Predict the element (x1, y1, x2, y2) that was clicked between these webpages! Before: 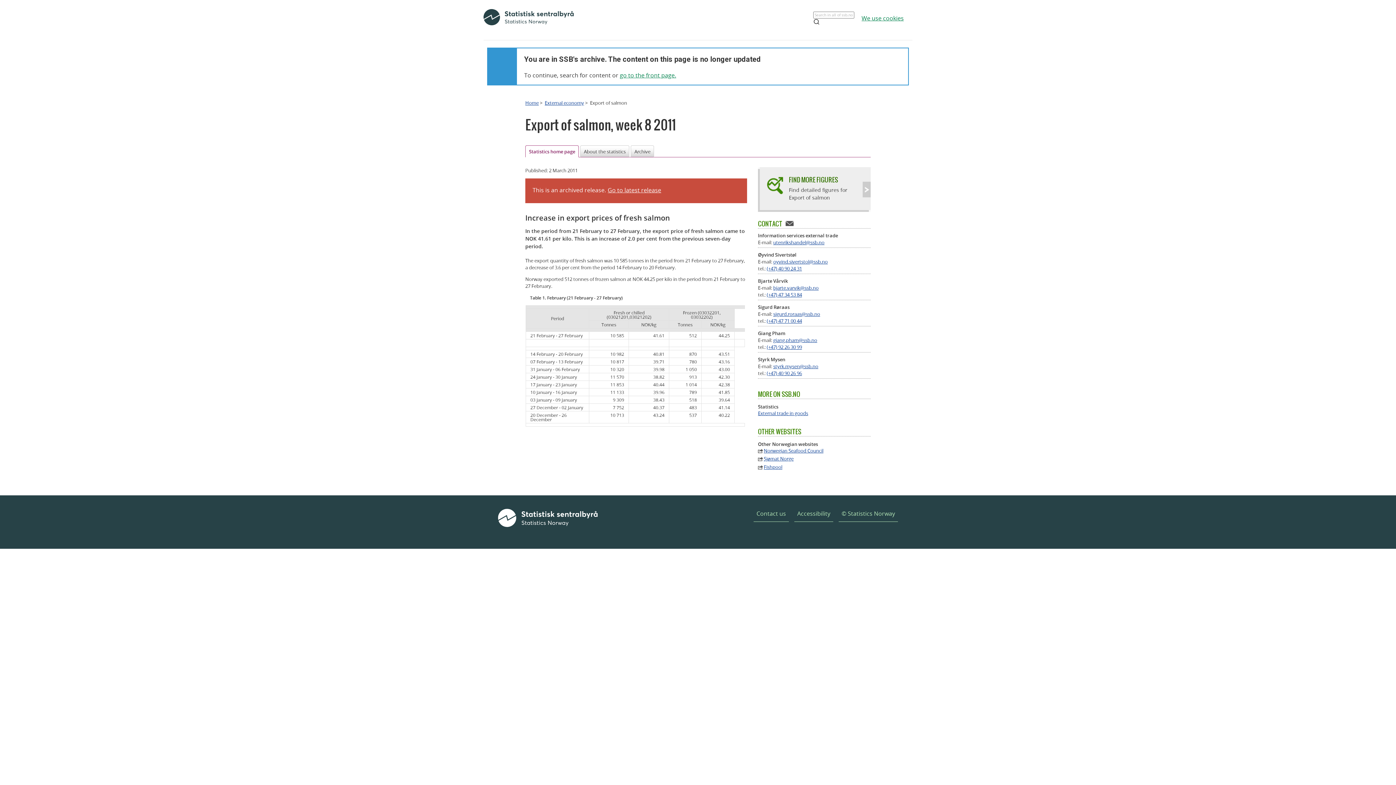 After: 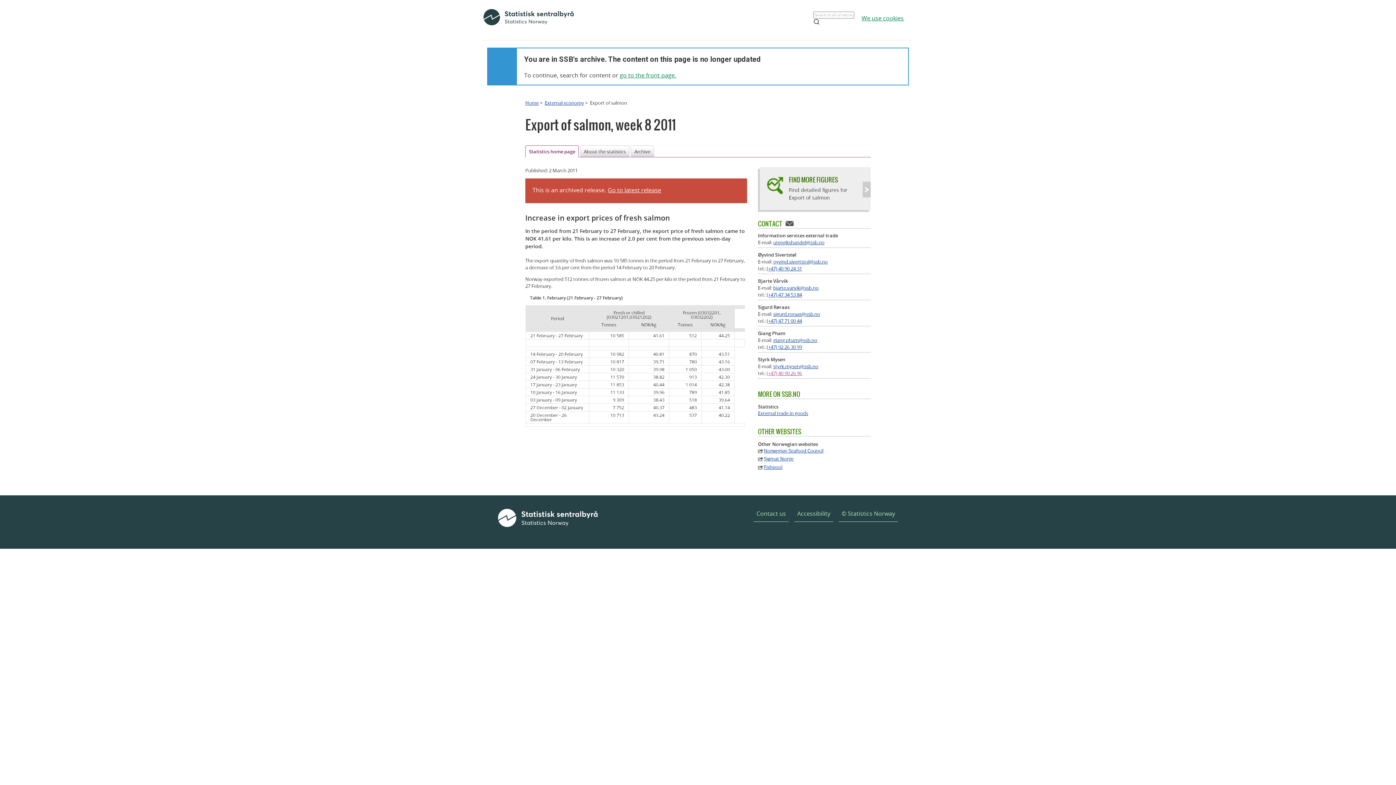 Action: bbox: (766, 370, 802, 376) label: (+47) 40 90 26 96